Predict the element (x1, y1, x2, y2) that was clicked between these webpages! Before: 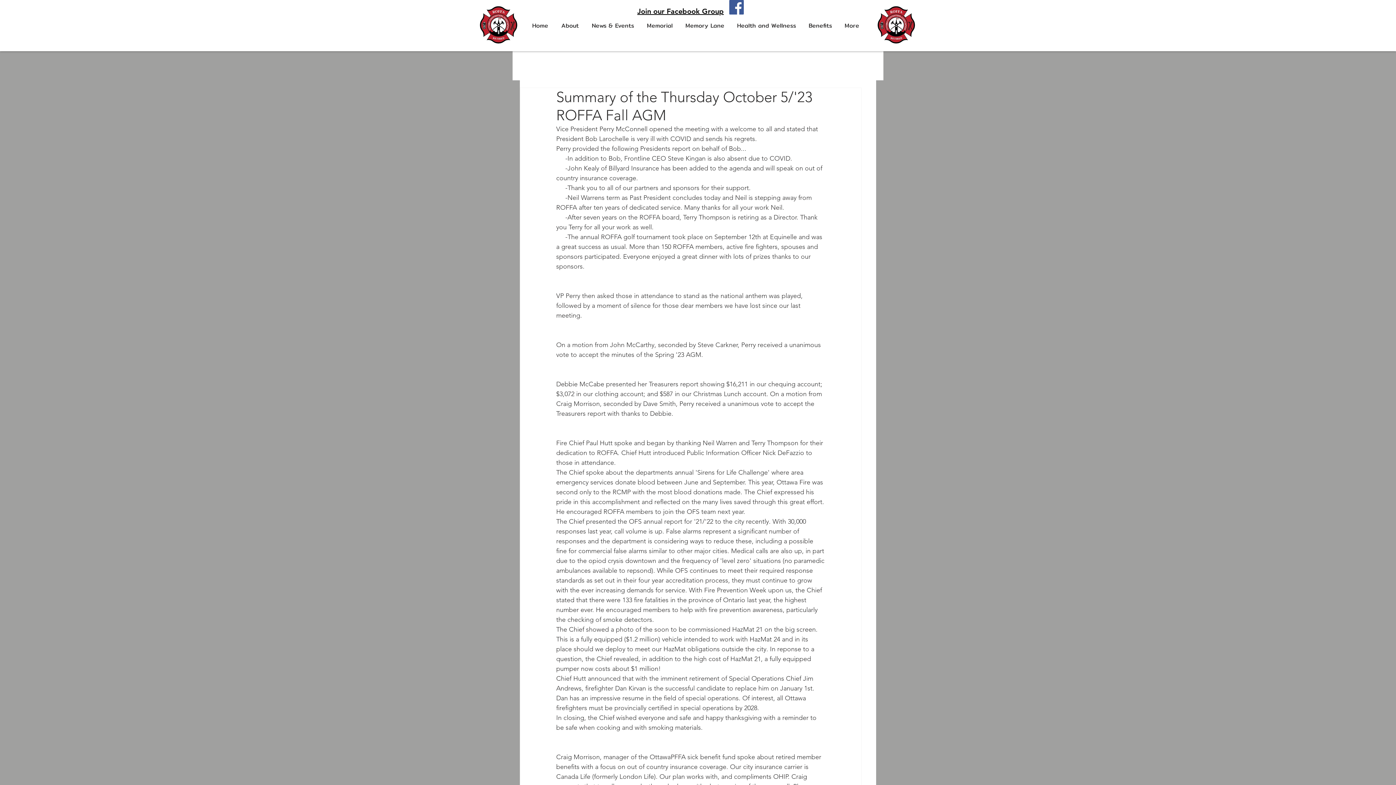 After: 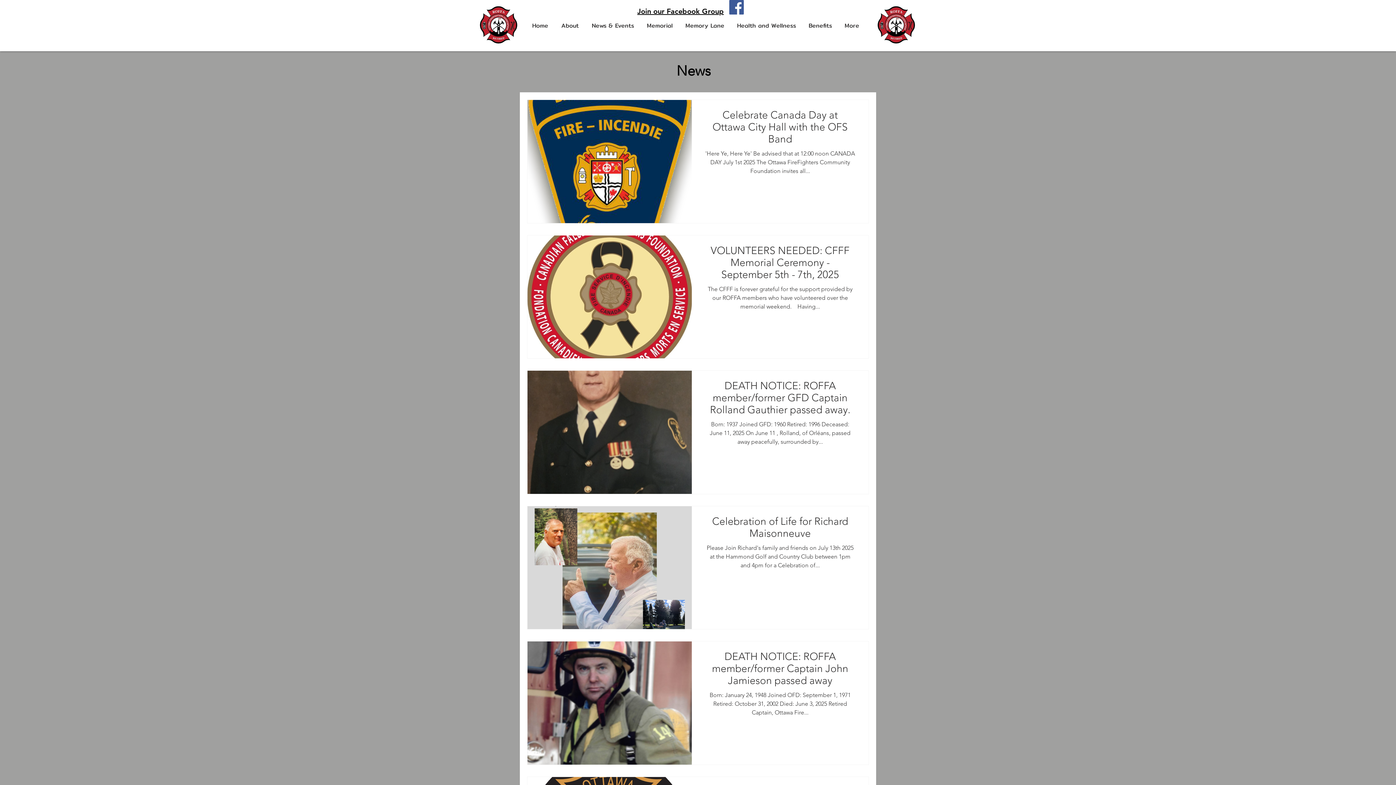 Action: label: Latest News bbox: (562, 61, 602, 70)